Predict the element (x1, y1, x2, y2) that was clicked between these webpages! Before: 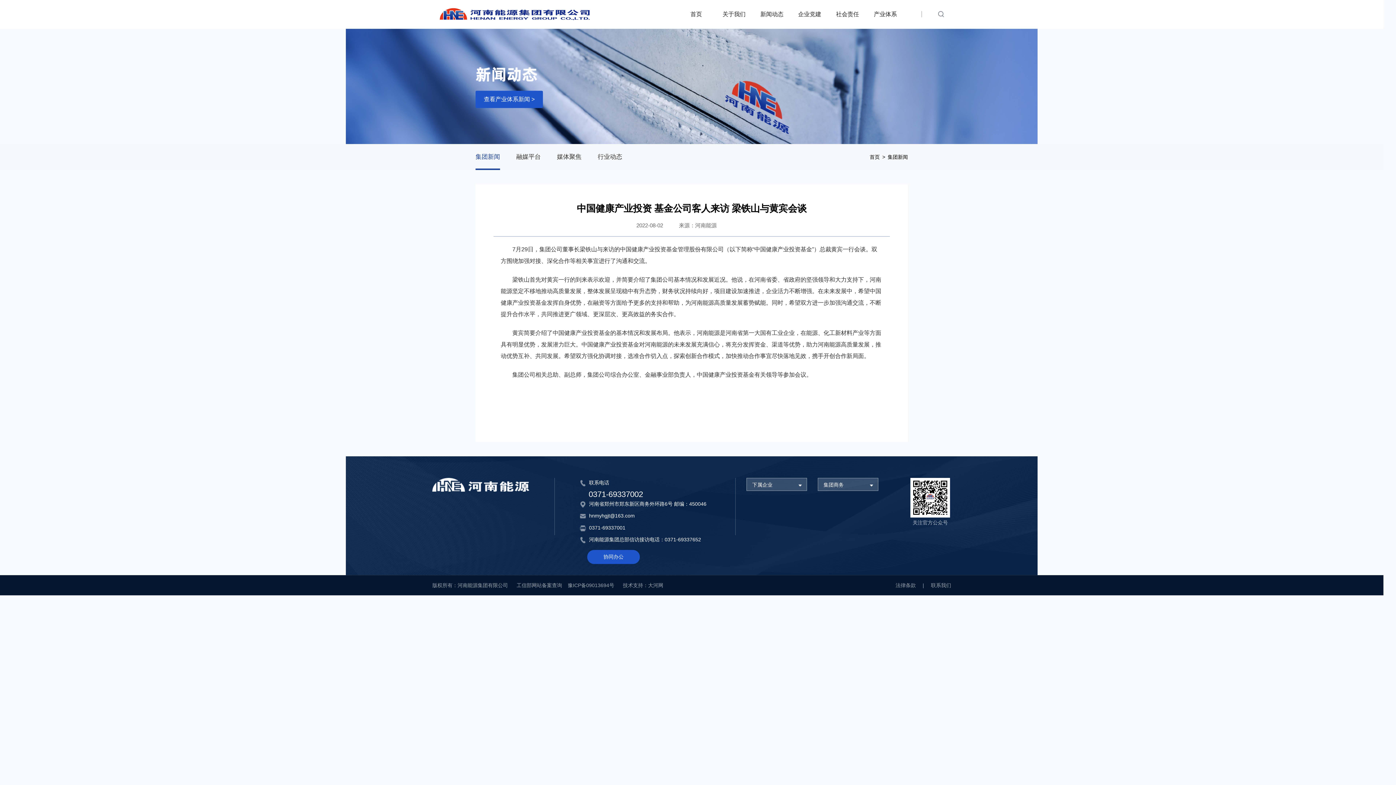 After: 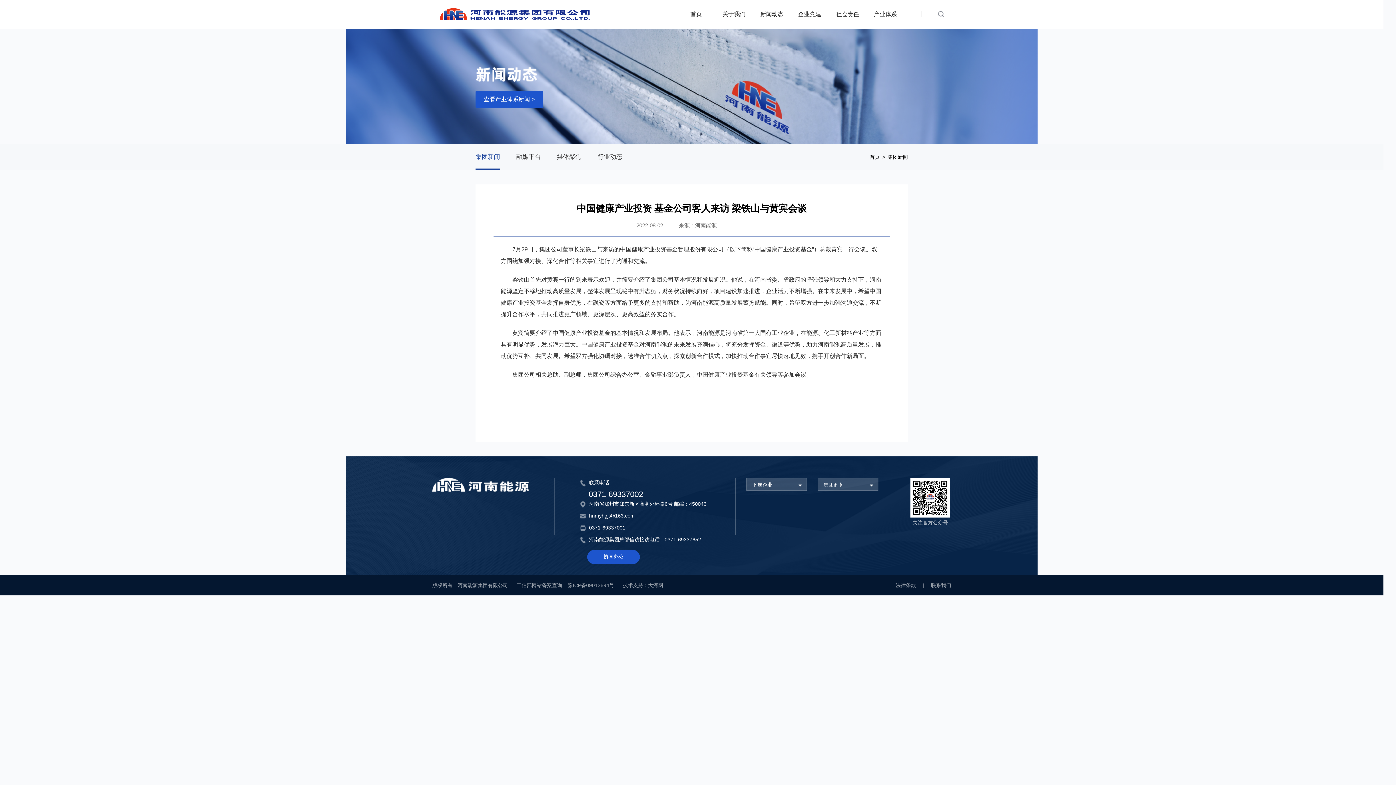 Action: label: 联系我们 bbox: (931, 575, 951, 595)